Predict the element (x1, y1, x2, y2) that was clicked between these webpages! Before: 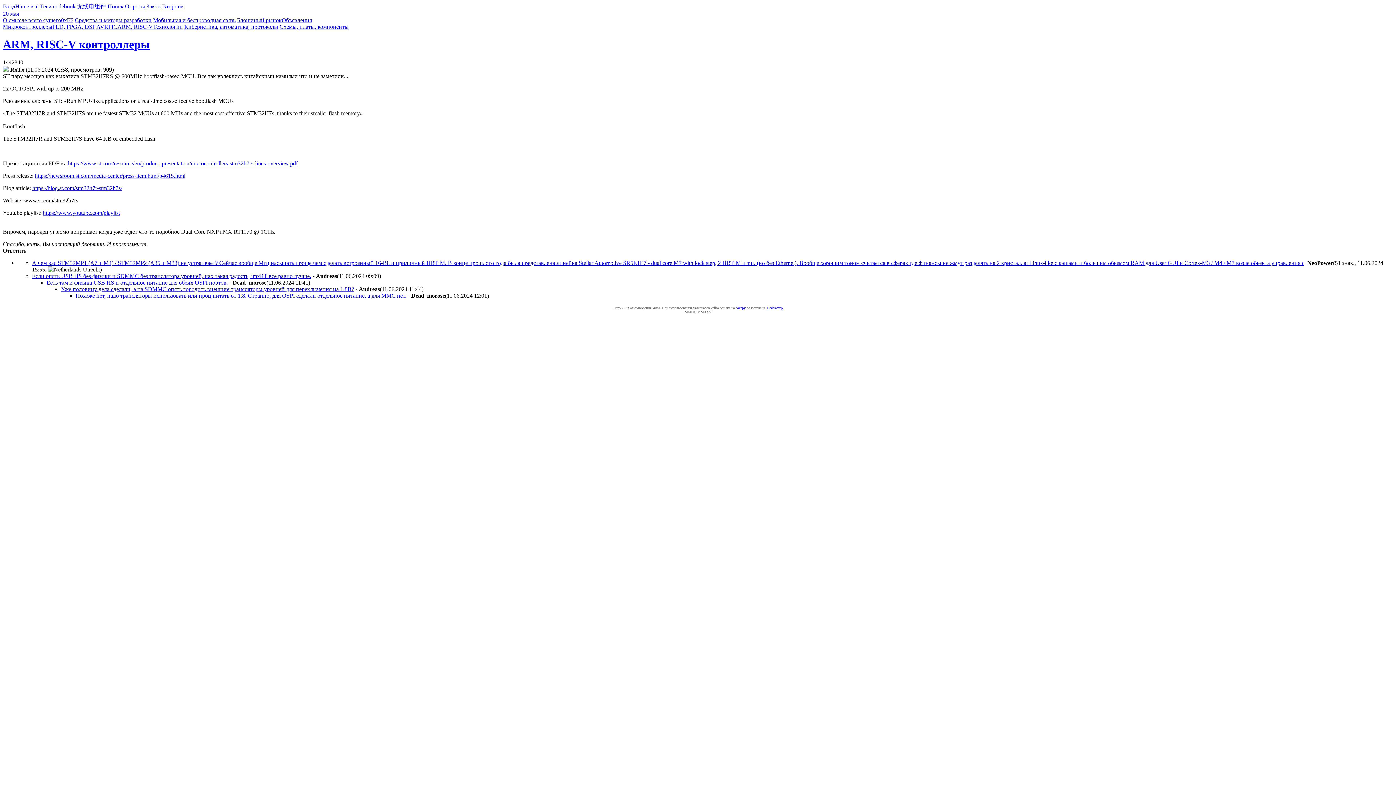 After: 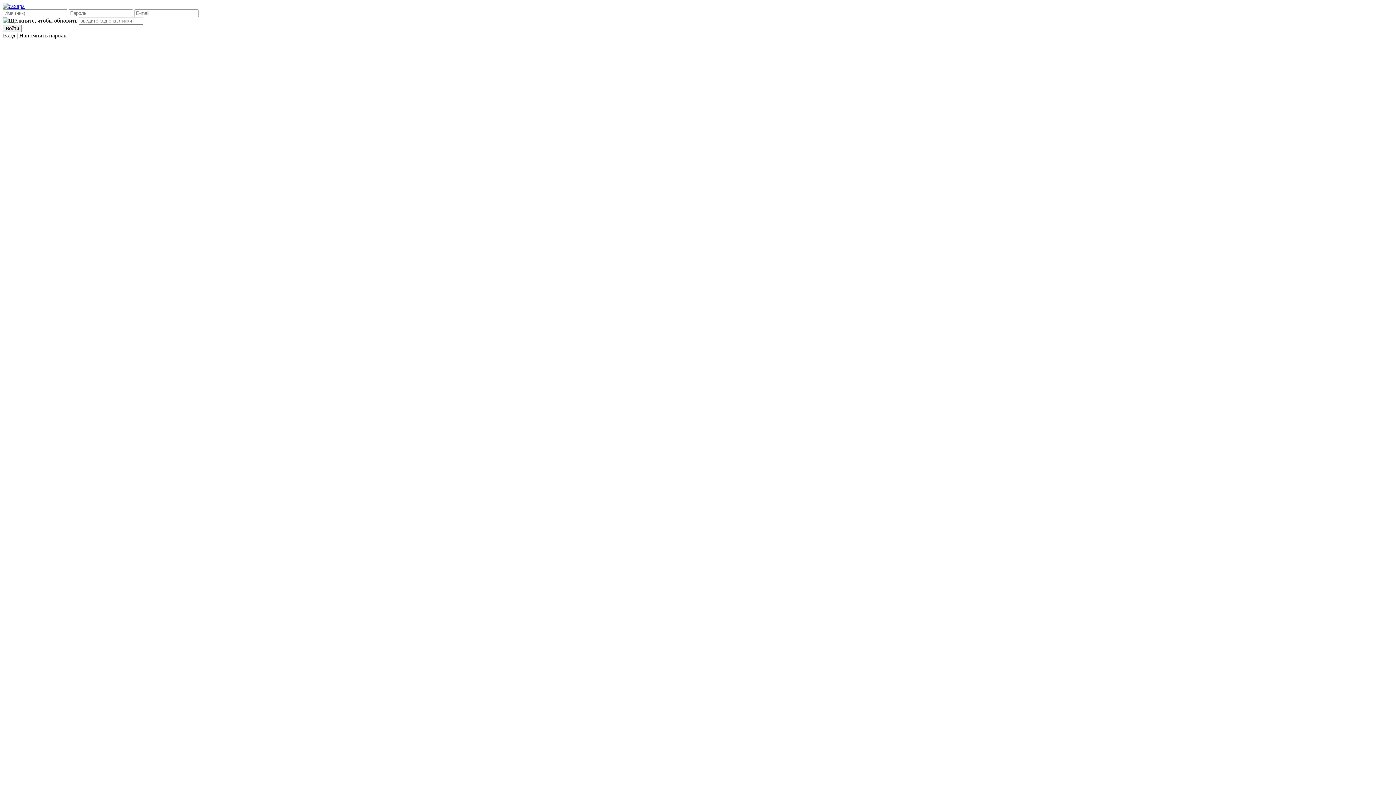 Action: label: Вход bbox: (2, 3, 15, 9)